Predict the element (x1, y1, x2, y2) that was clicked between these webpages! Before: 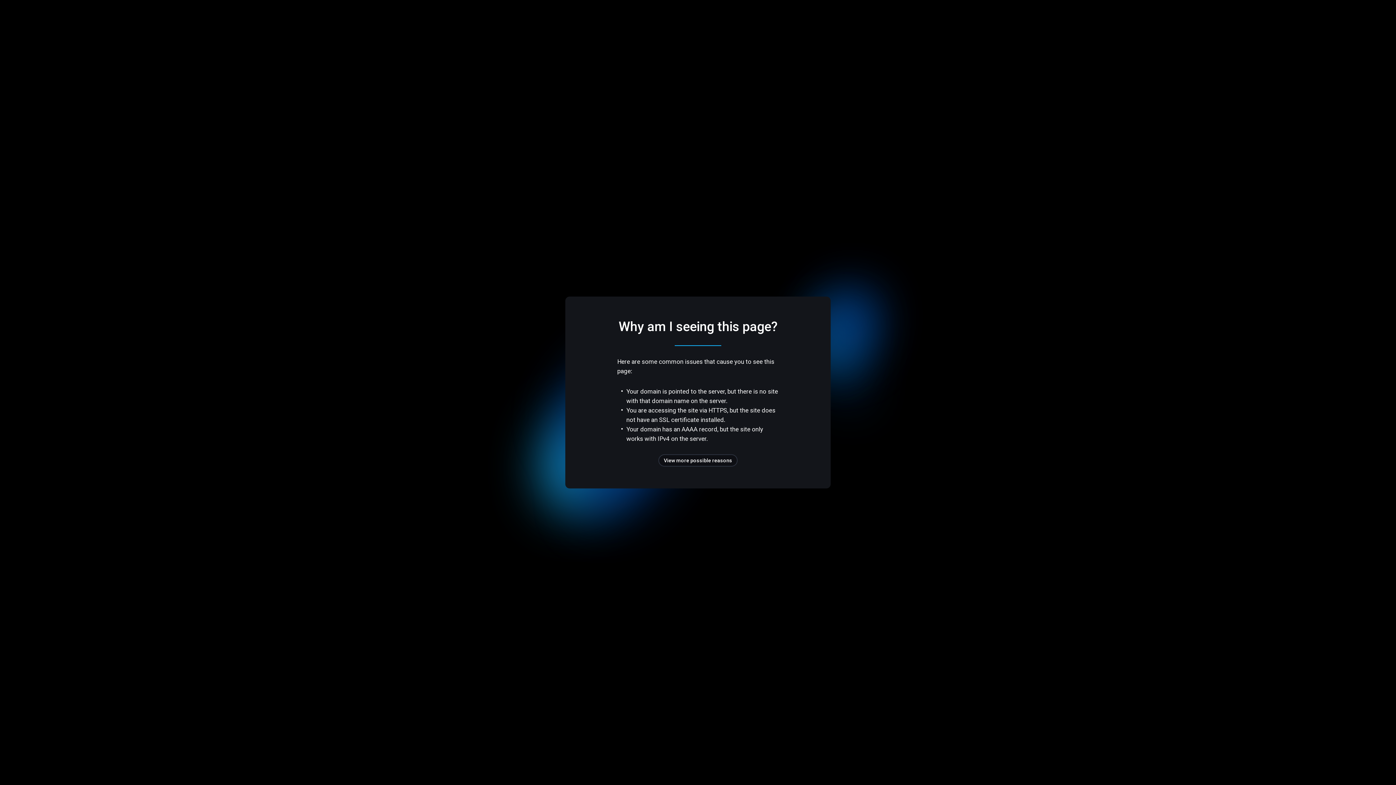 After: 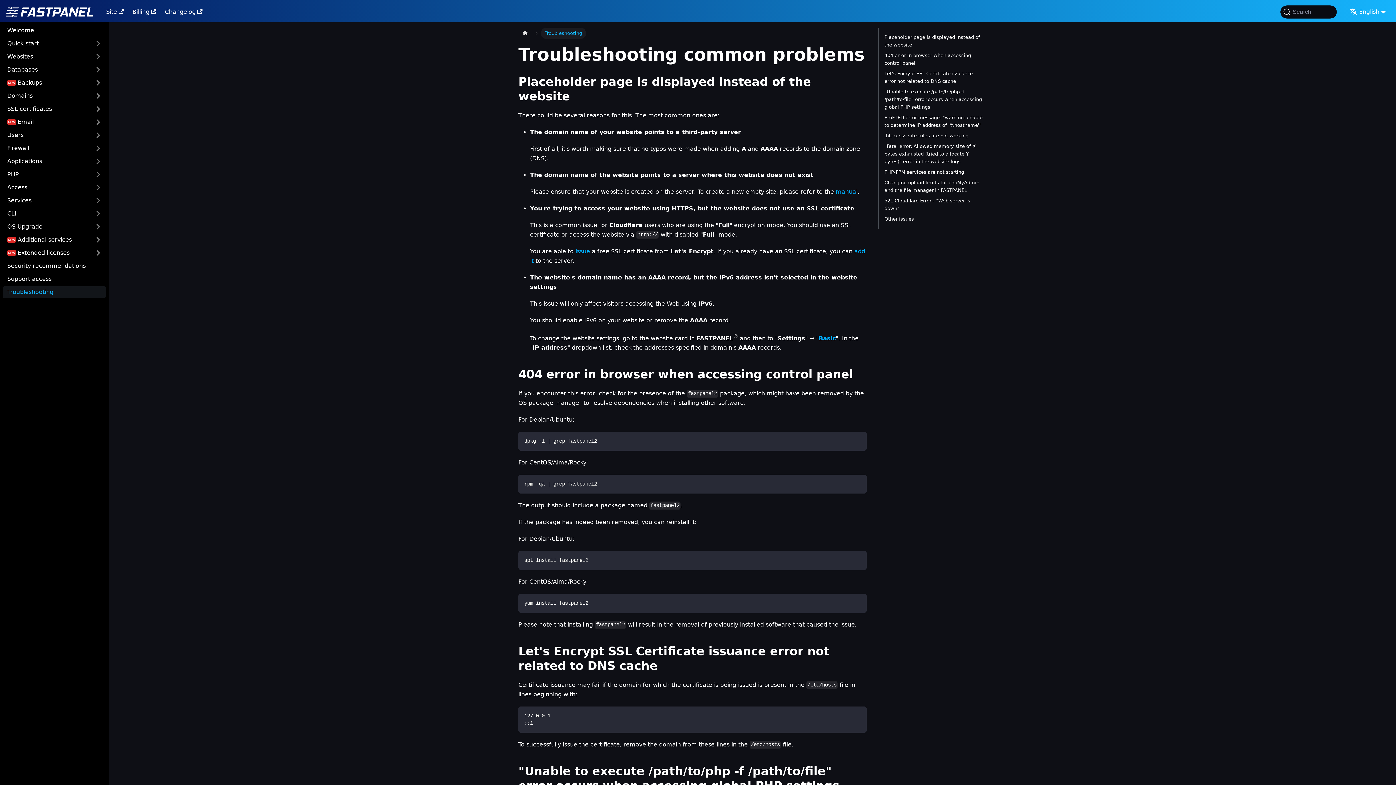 Action: label: View more possible reasons bbox: (658, 454, 737, 466)